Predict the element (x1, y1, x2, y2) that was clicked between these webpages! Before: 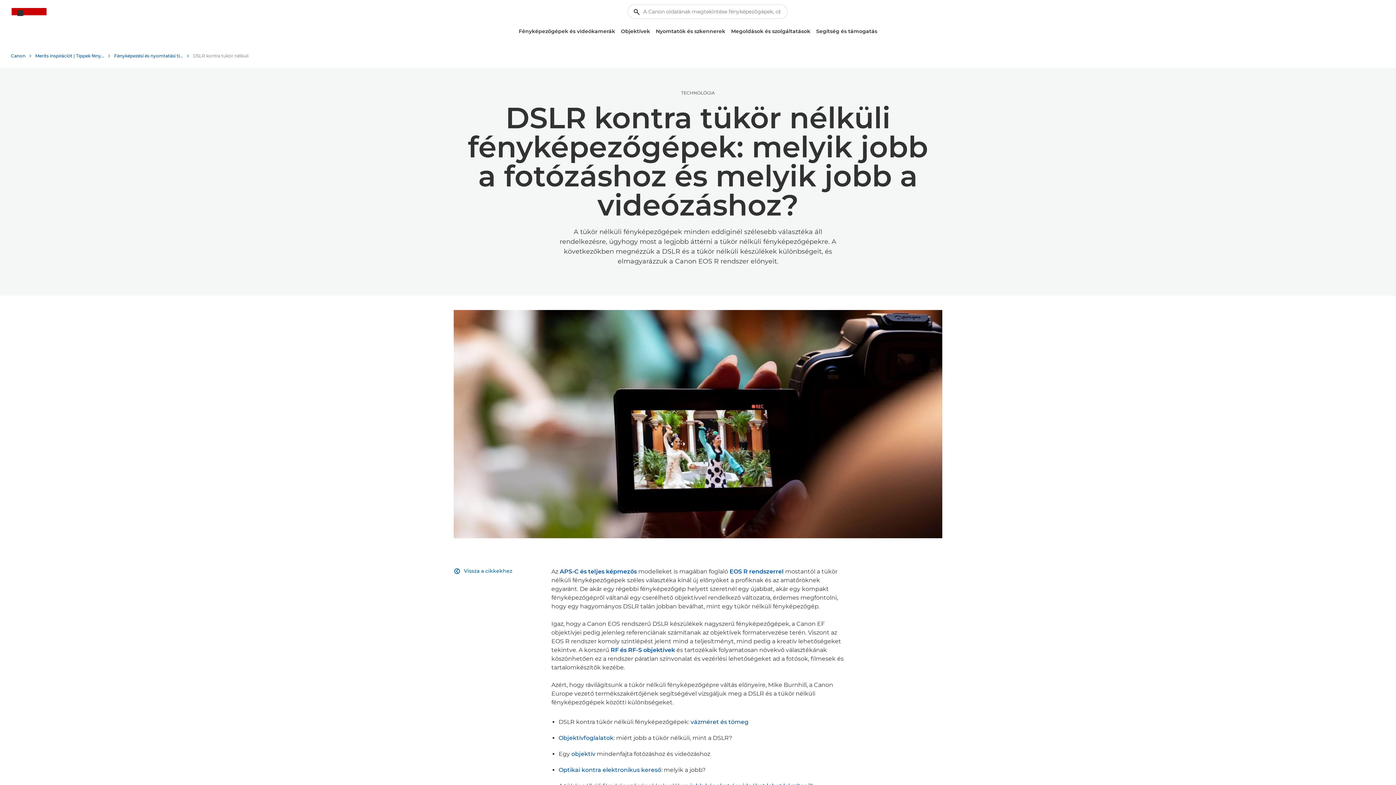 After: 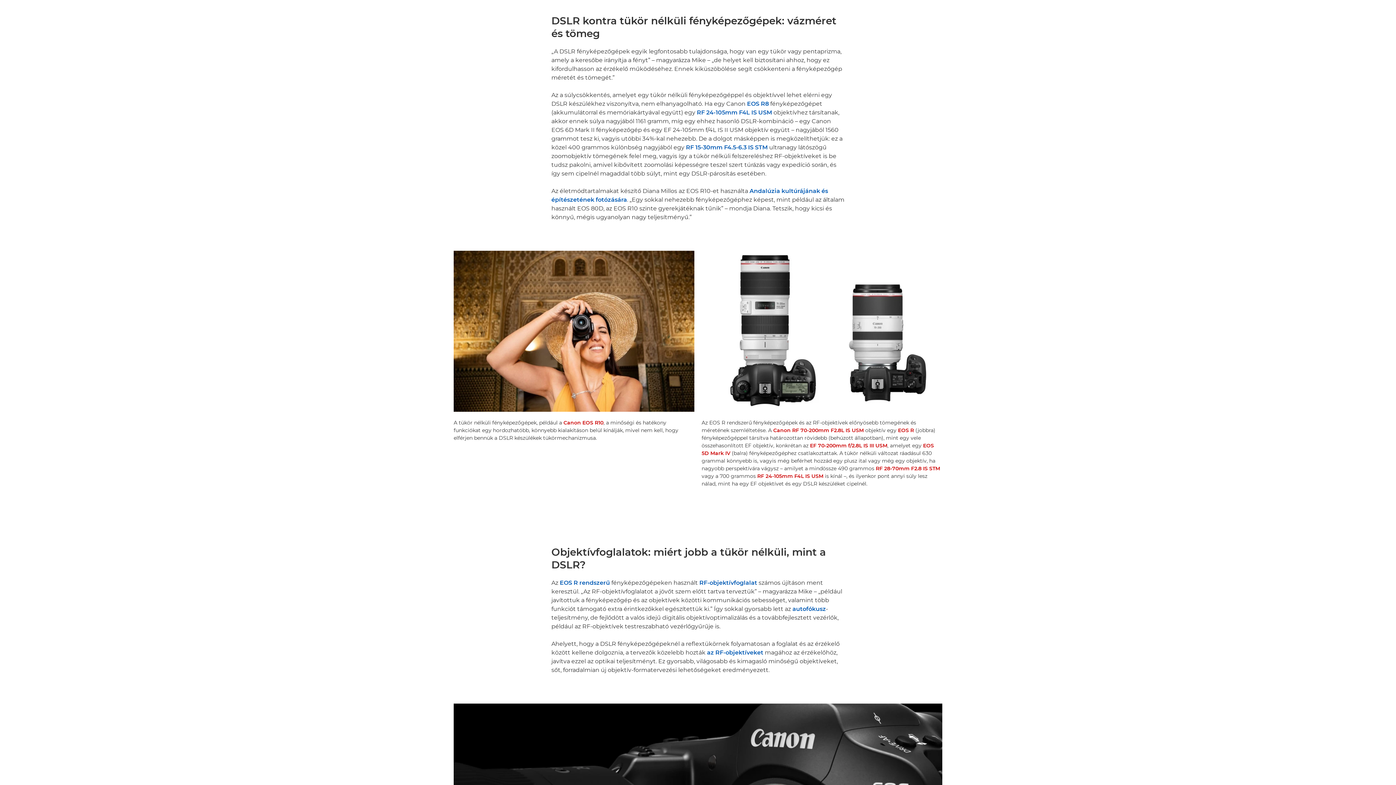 Action: bbox: (690, 718, 748, 726) label: vázméret és tömeg